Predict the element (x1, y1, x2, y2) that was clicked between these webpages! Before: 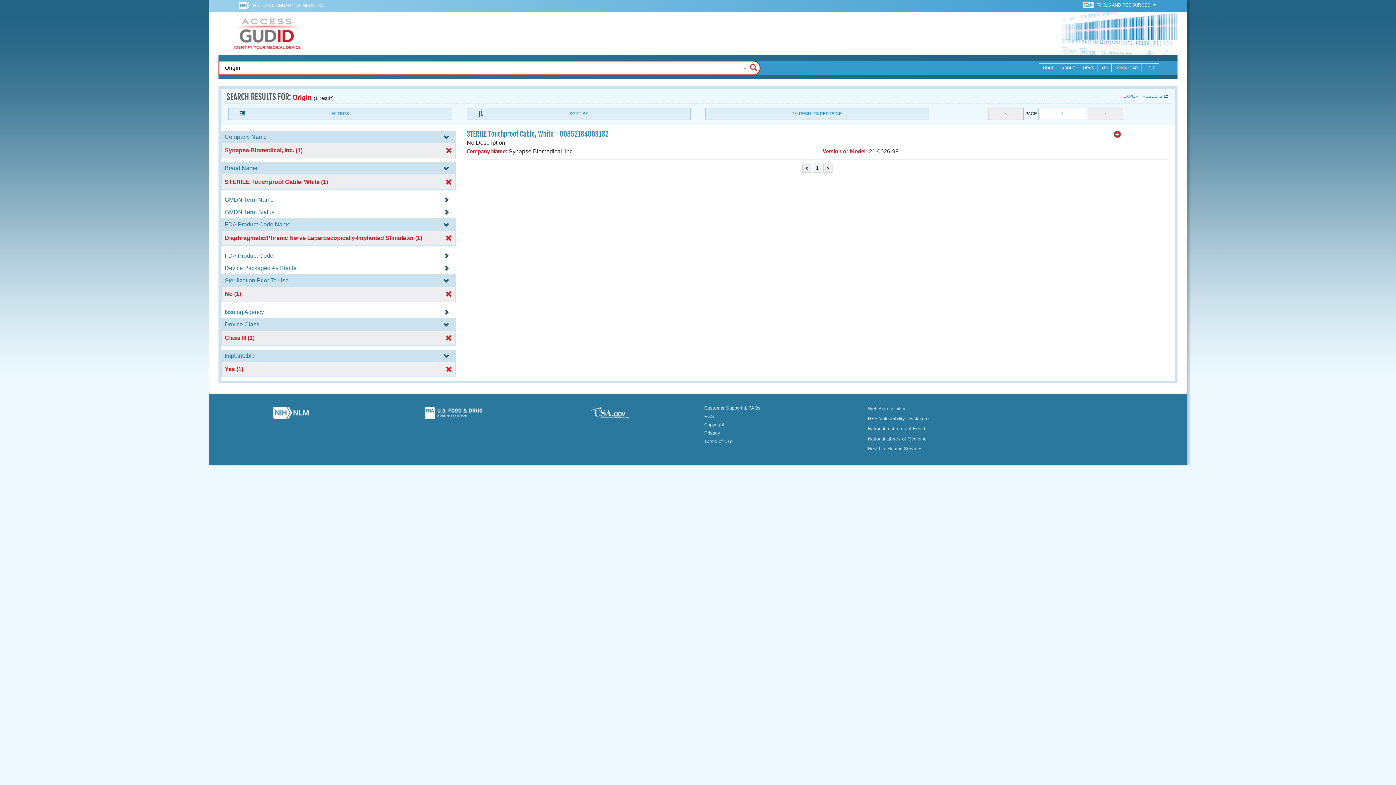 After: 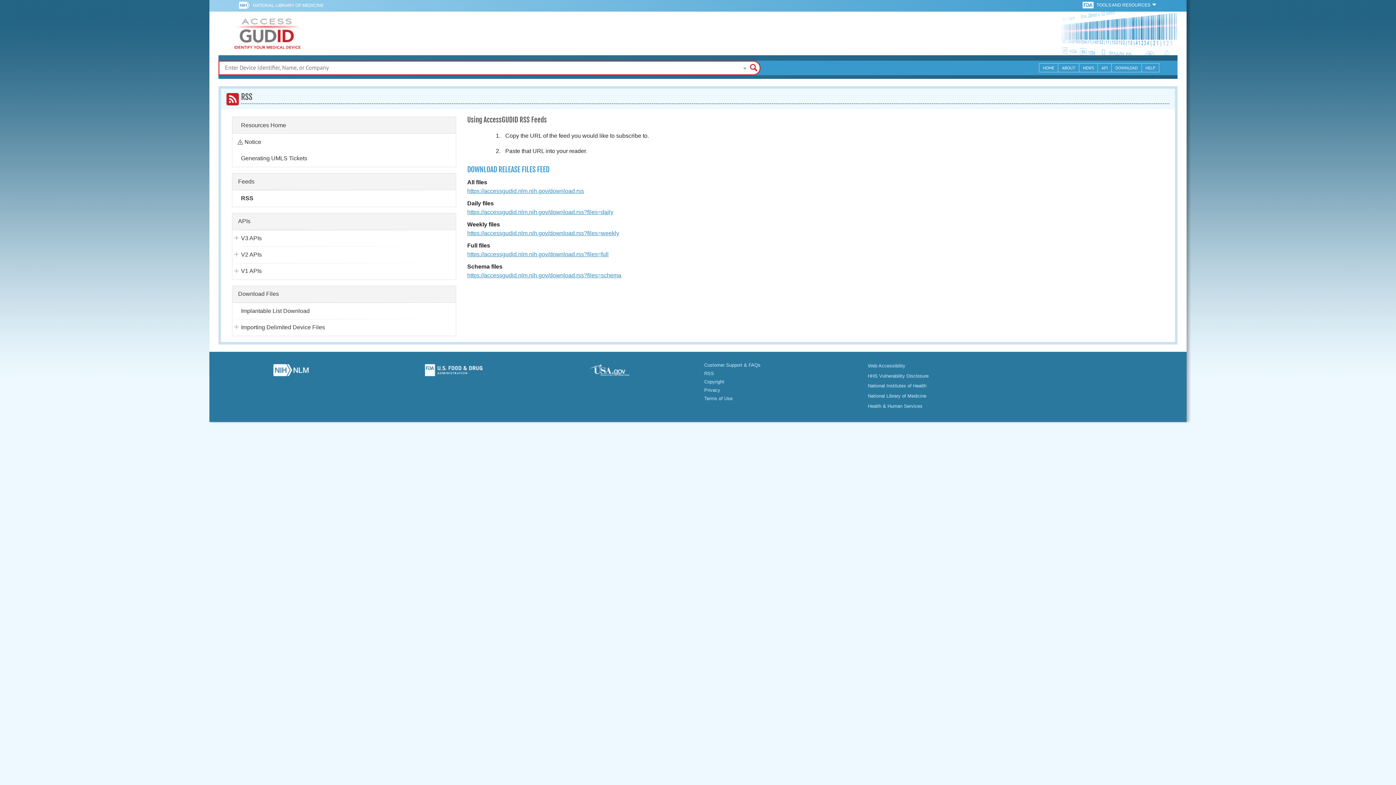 Action: label: RSS bbox: (704, 413, 714, 419)